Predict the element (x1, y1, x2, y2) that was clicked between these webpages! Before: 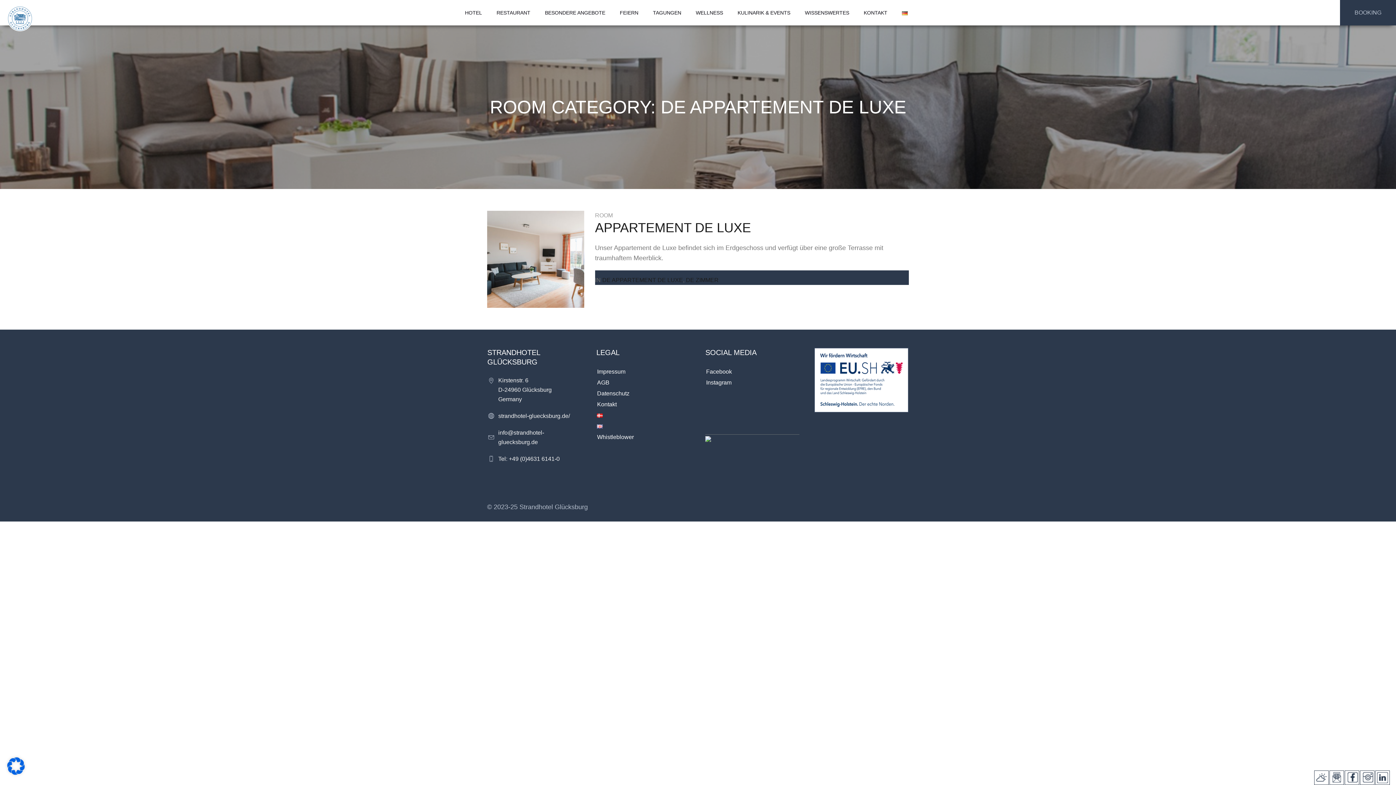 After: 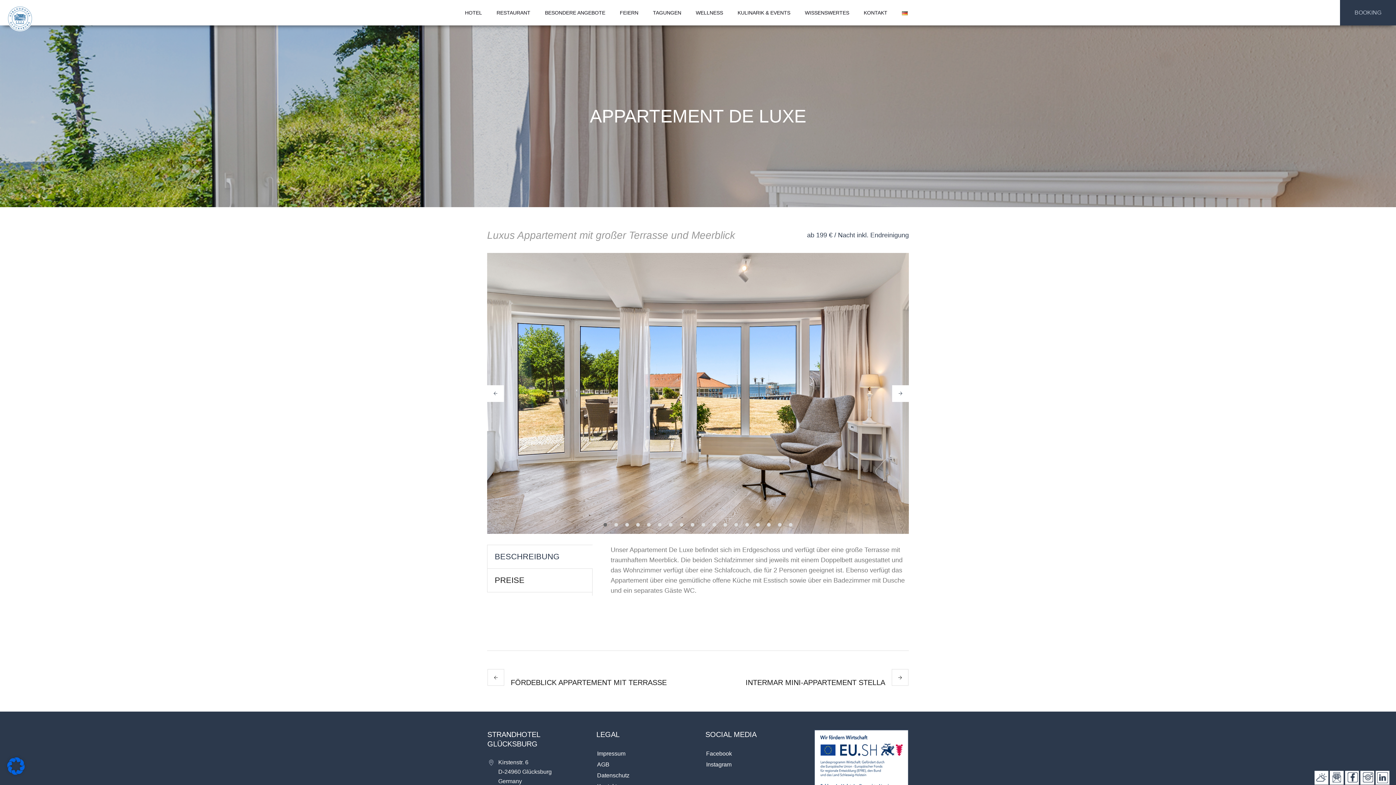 Action: label: APPARTEMENT DE LUXE bbox: (595, 220, 751, 235)